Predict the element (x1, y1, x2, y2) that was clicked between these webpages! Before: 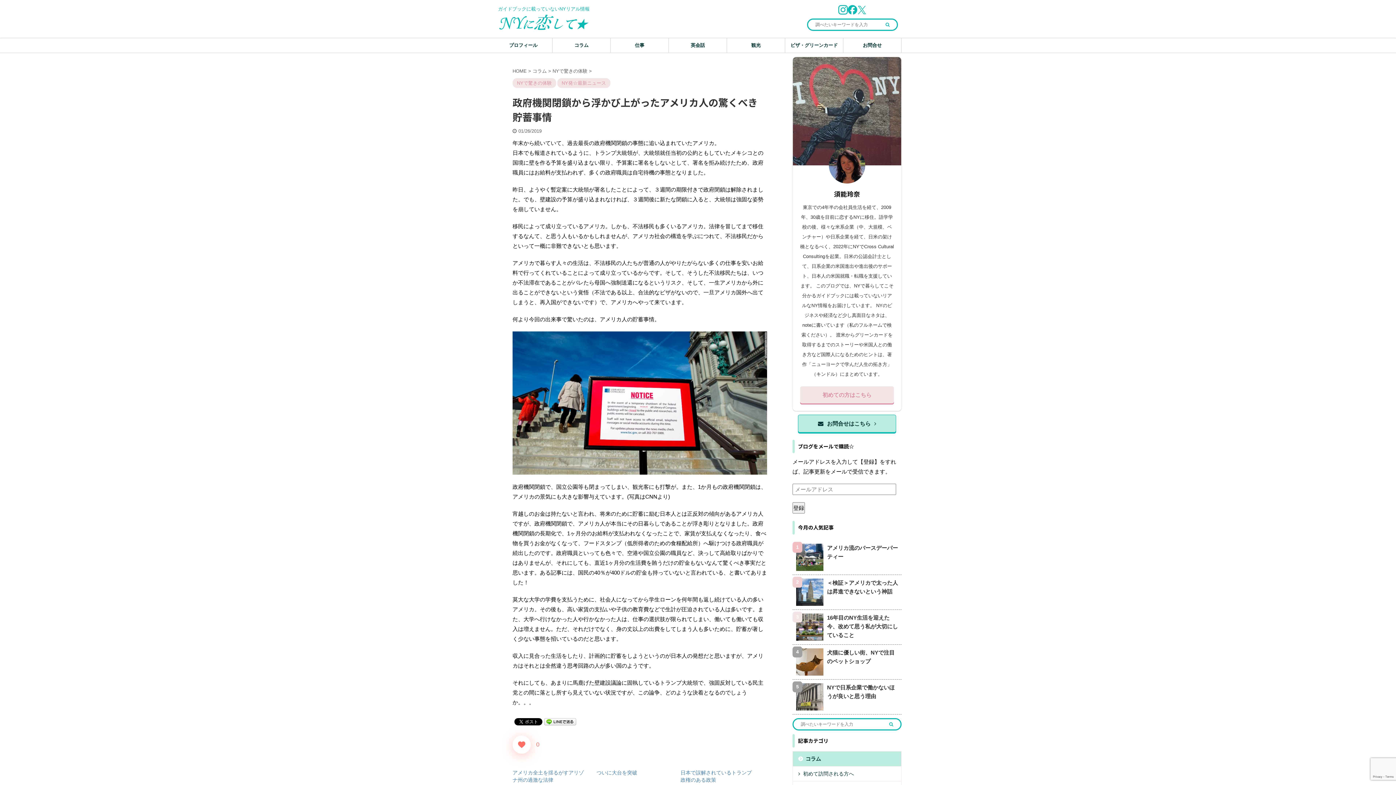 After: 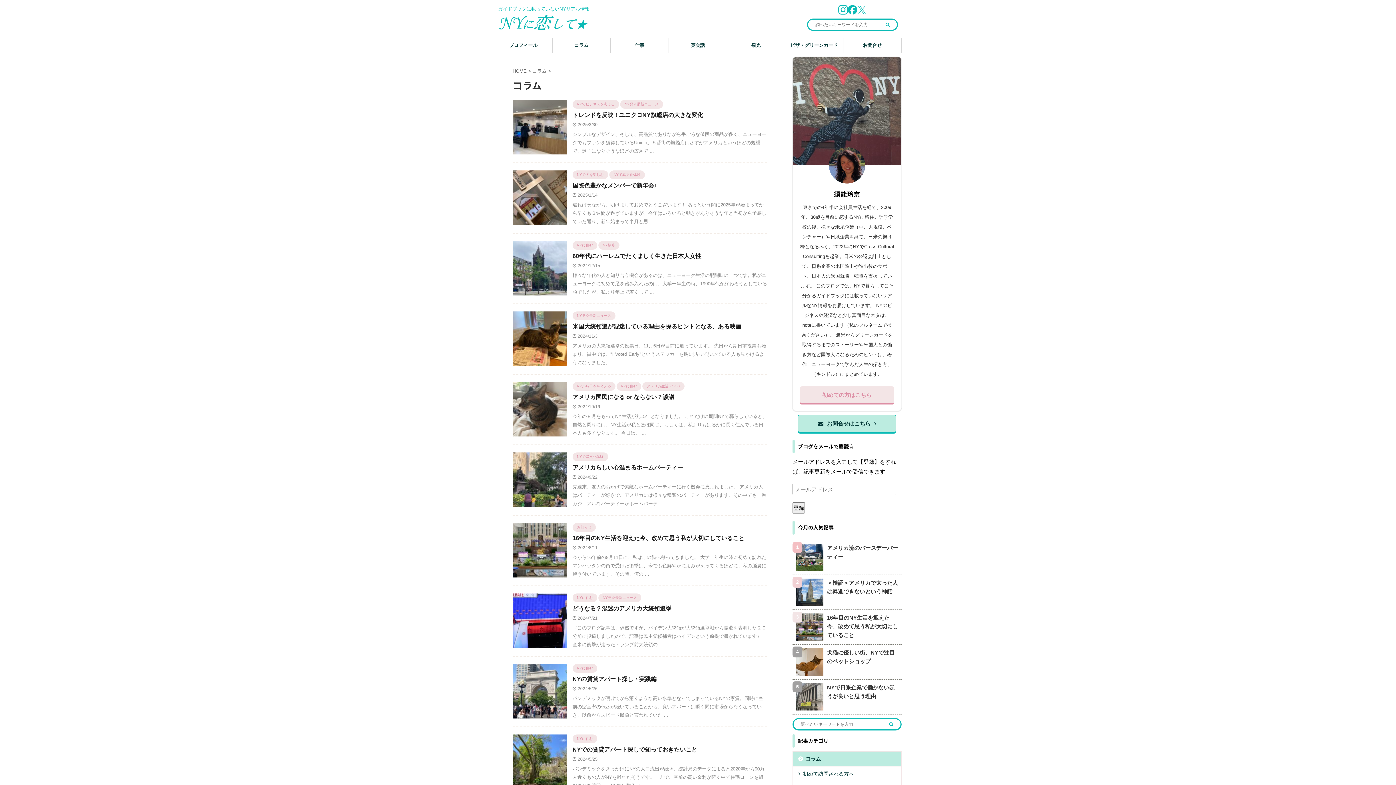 Action: label: コラム bbox: (552, 38, 610, 52)